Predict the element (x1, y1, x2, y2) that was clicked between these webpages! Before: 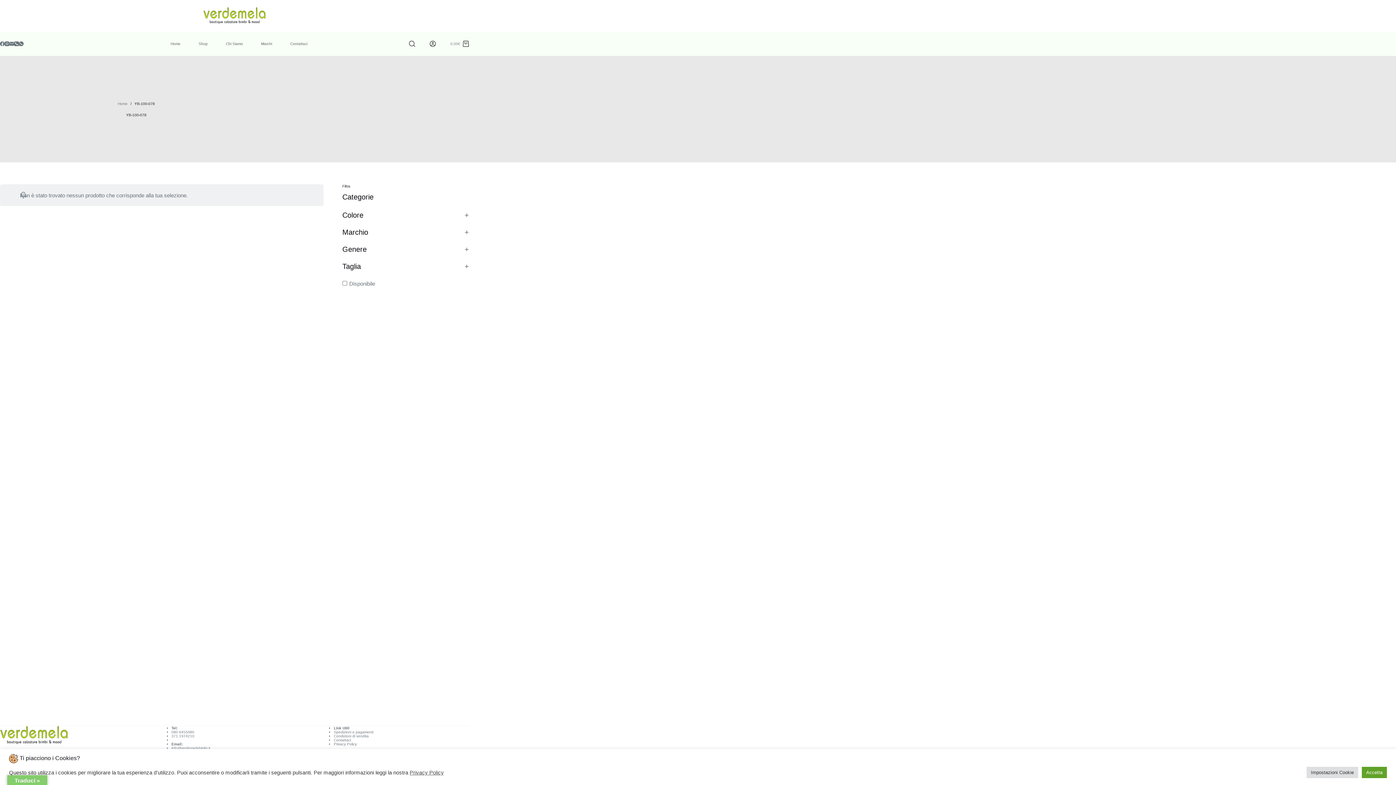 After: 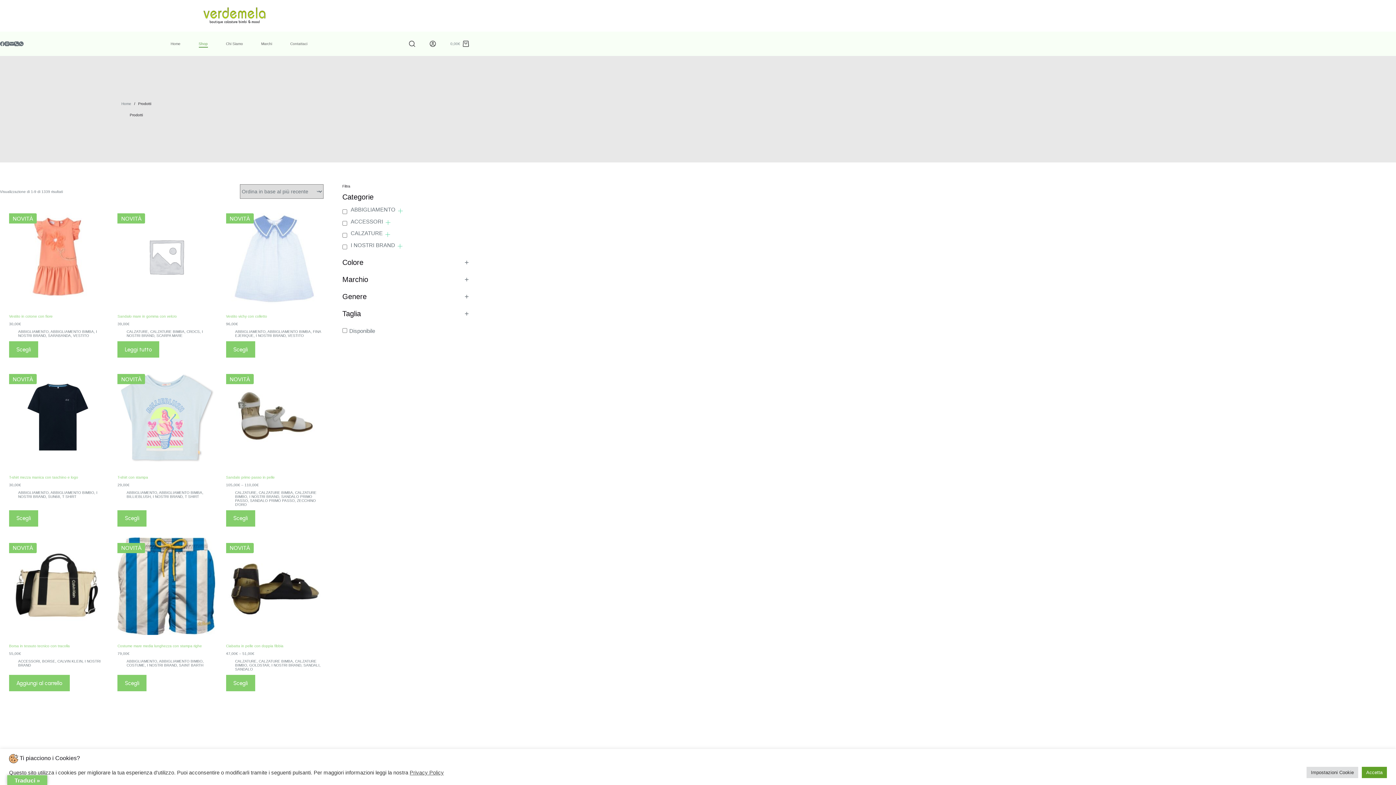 Action: label: Shop bbox: (189, 40, 216, 47)